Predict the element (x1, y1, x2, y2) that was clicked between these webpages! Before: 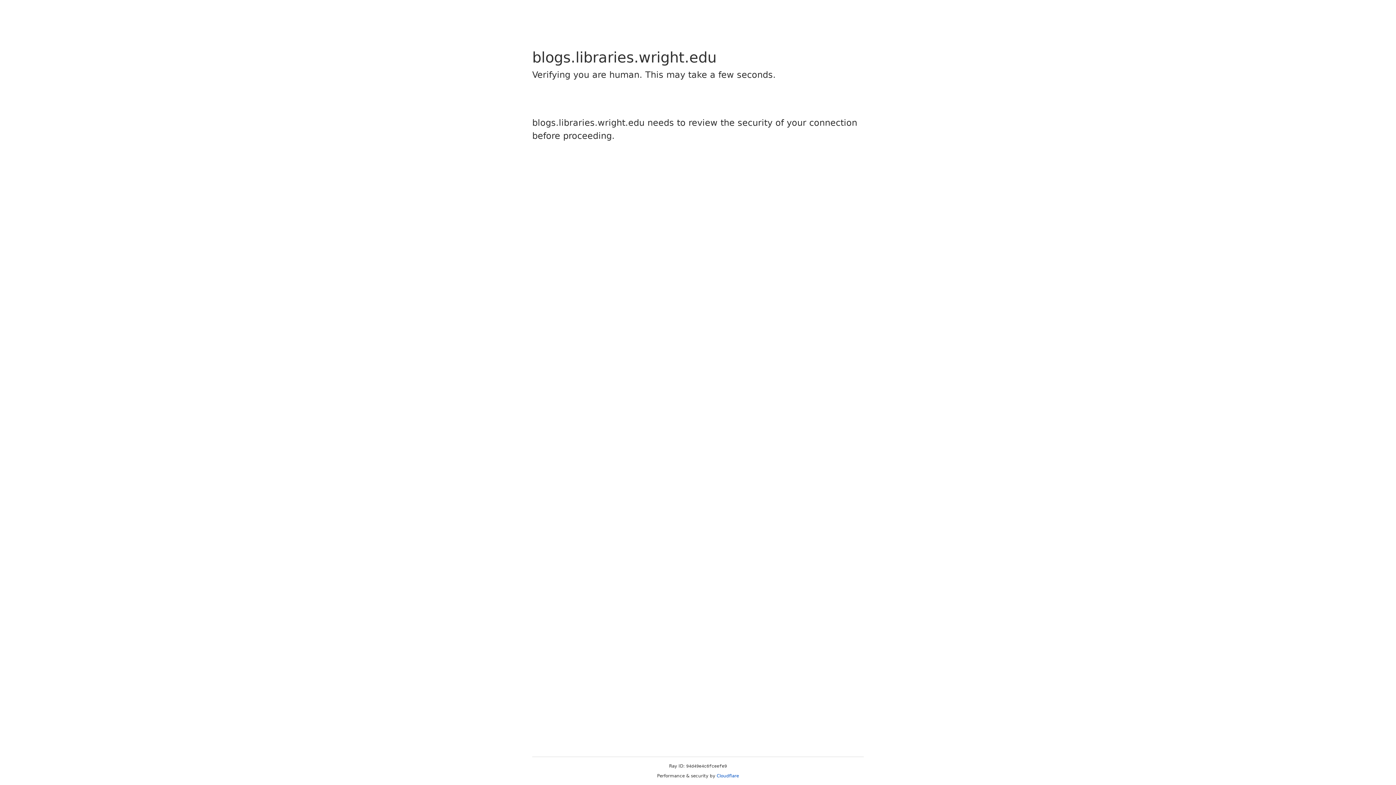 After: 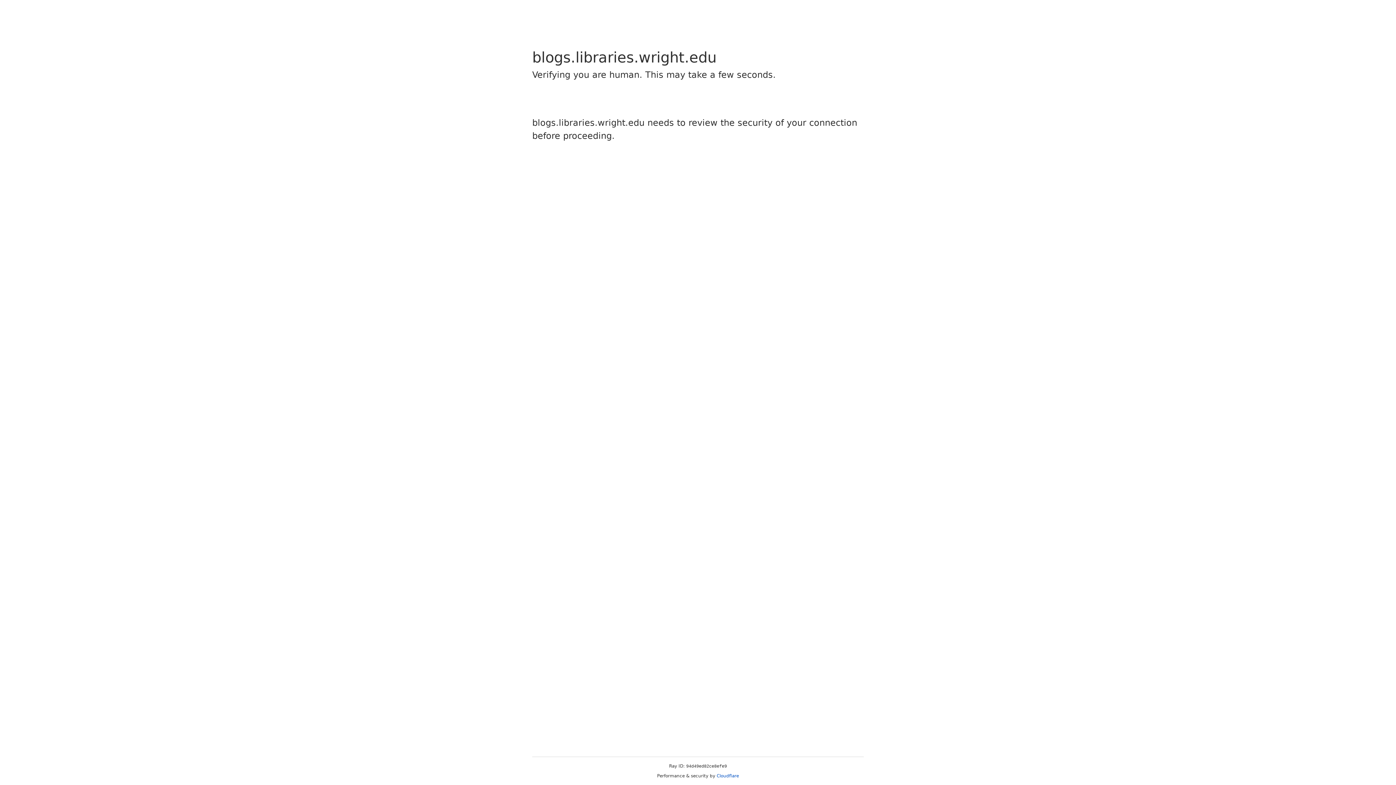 Action: bbox: (716, 773, 739, 778) label: Cloudflare